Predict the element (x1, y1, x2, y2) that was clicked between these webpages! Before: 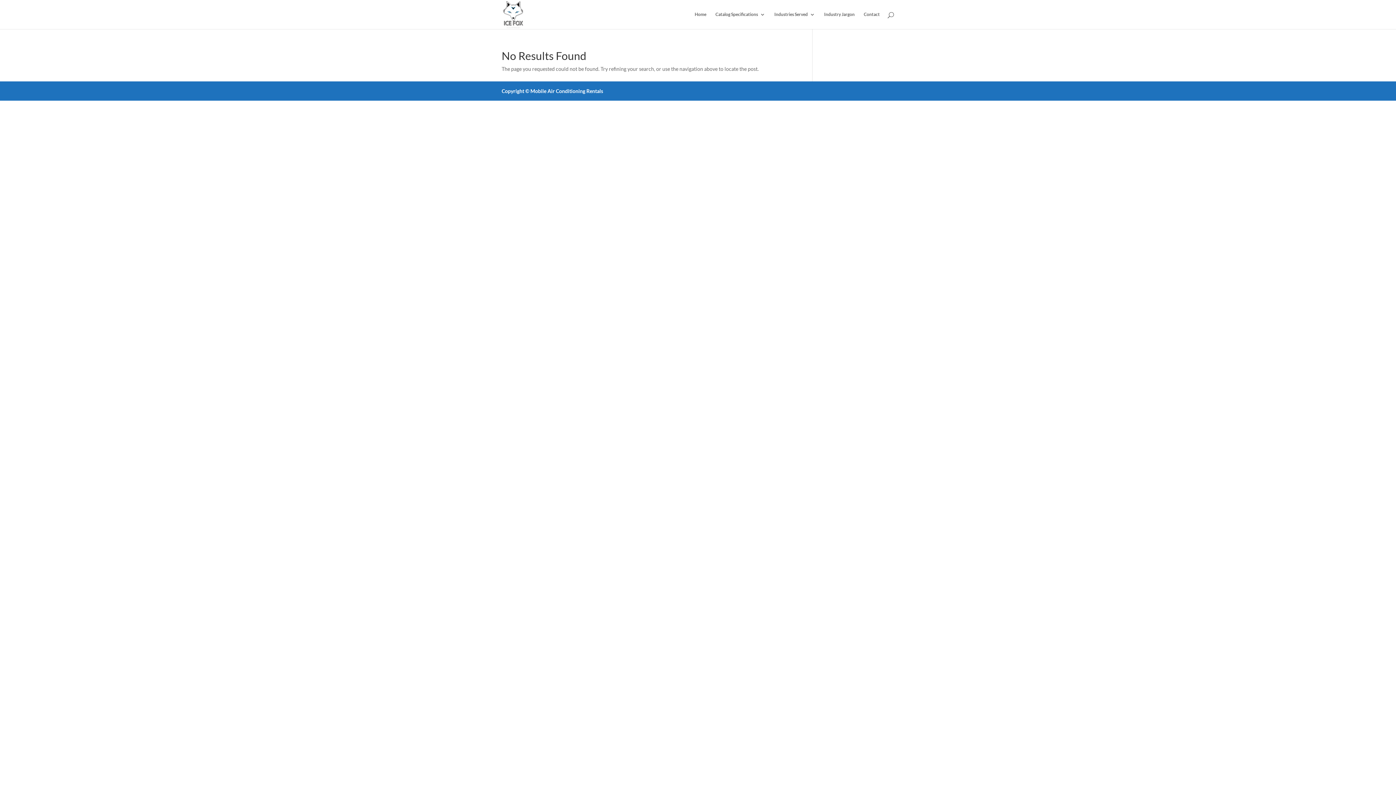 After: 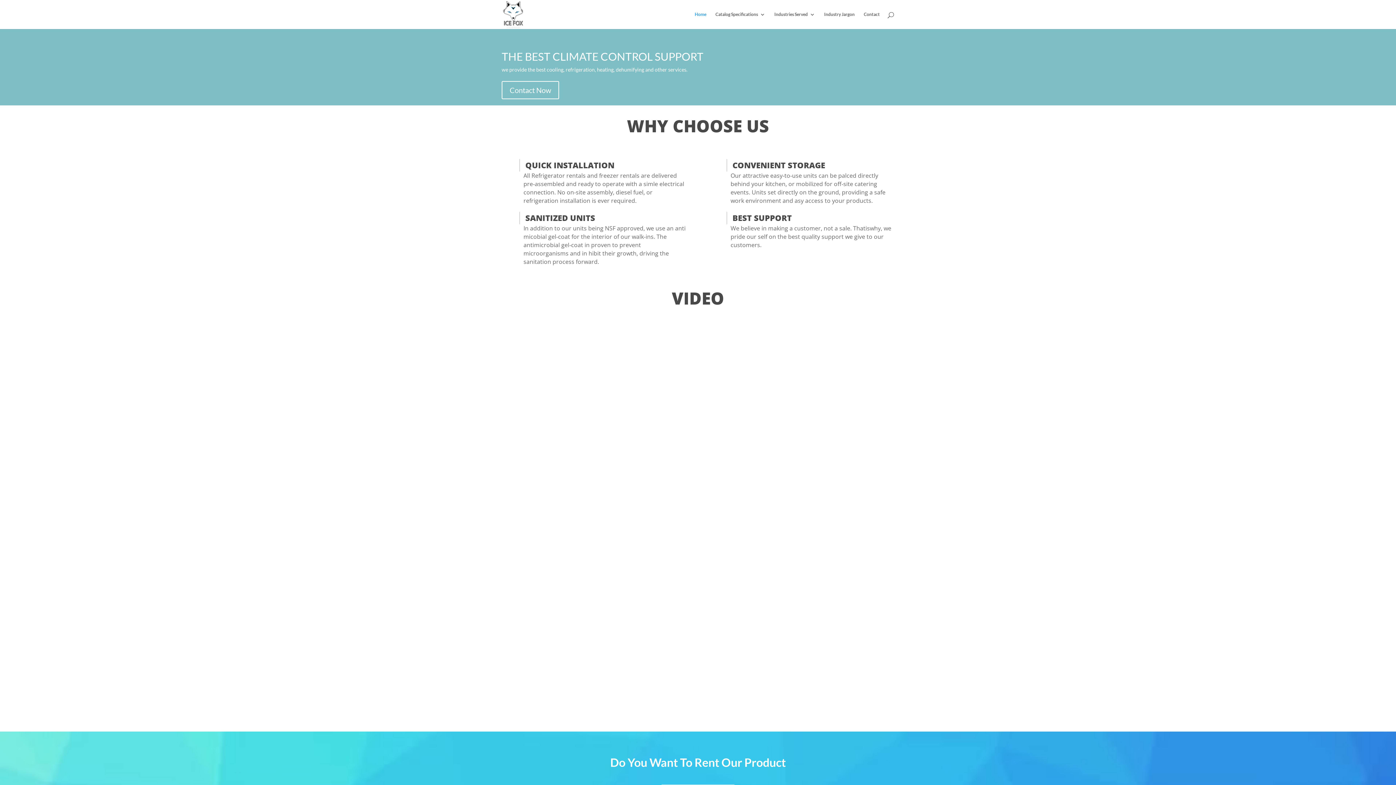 Action: bbox: (694, 12, 706, 29) label: Home